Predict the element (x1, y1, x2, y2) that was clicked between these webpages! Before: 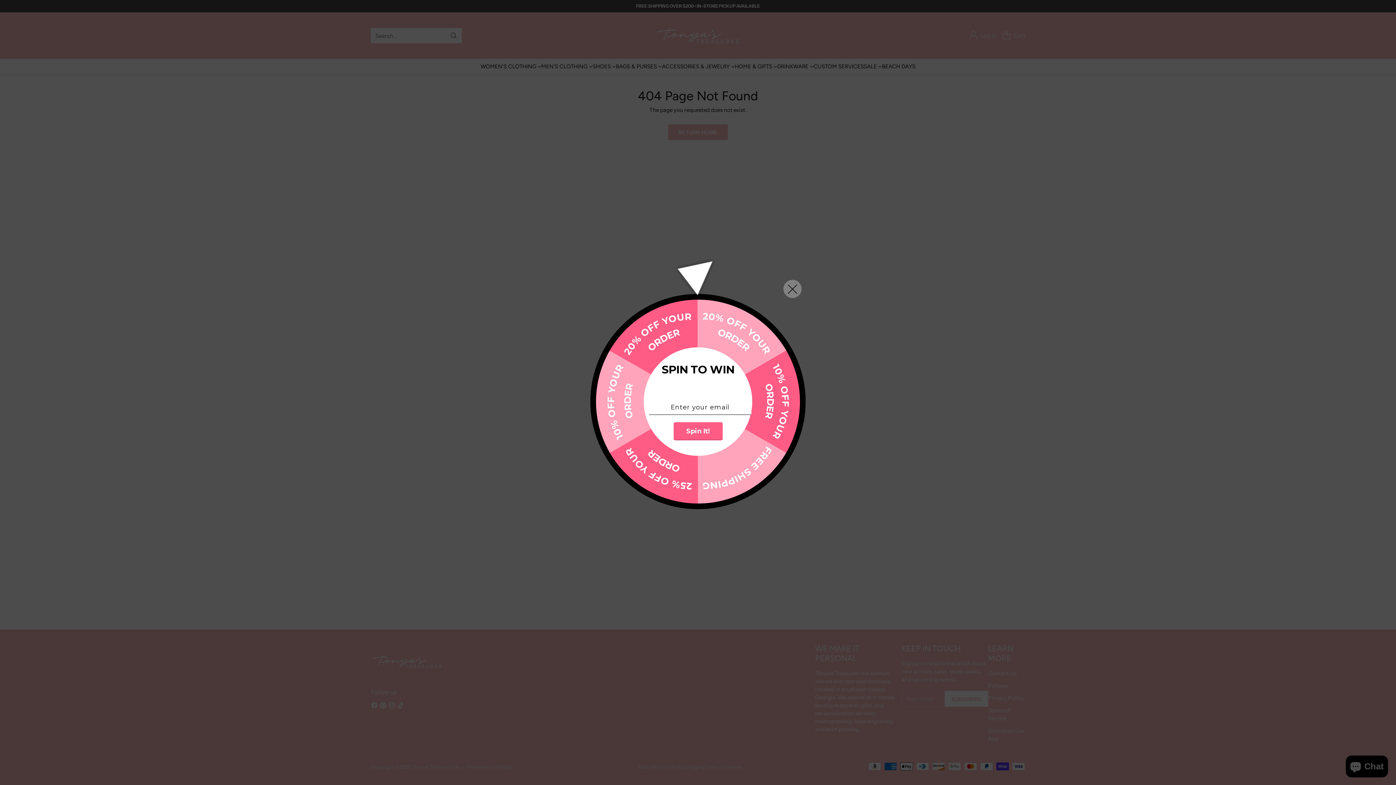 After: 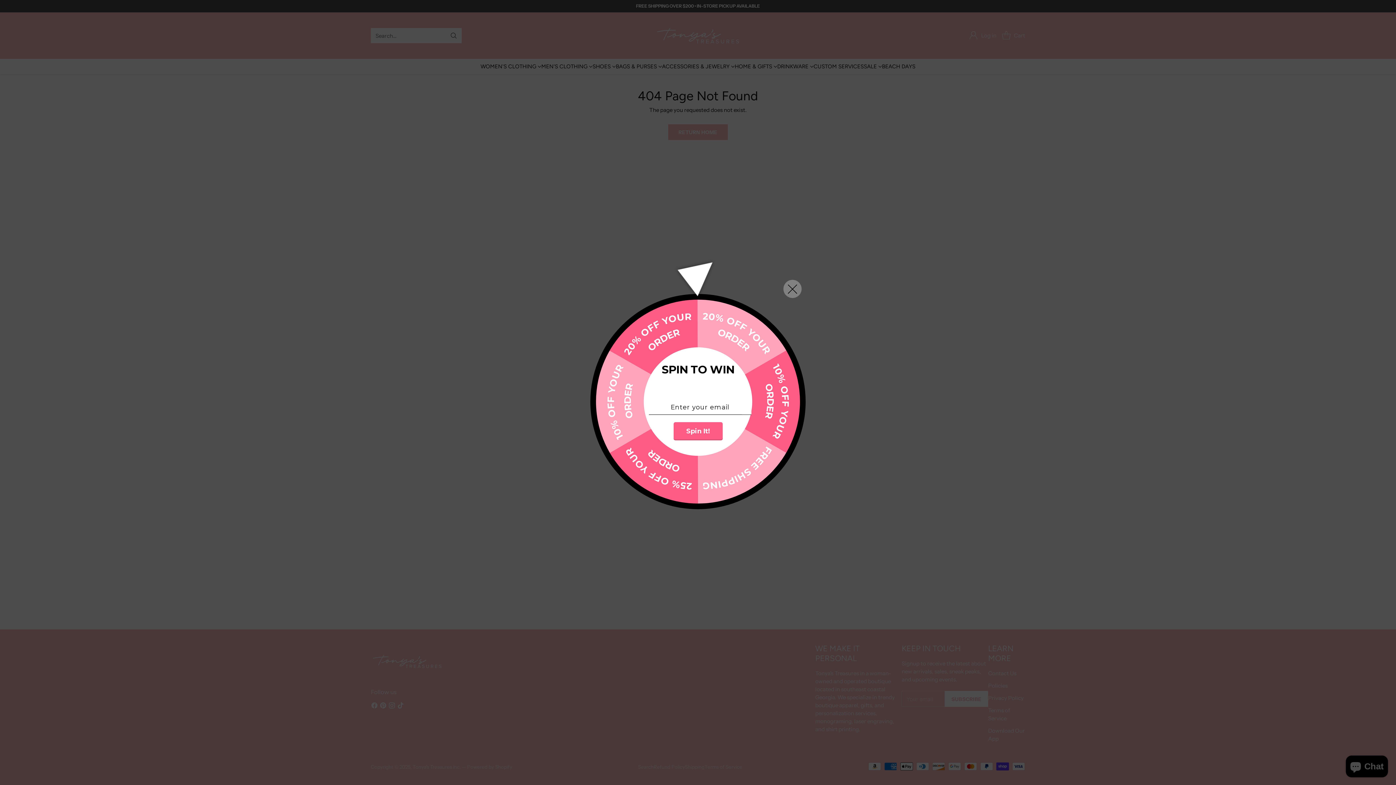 Action: label: Spin It! bbox: (681, 416, 715, 429)